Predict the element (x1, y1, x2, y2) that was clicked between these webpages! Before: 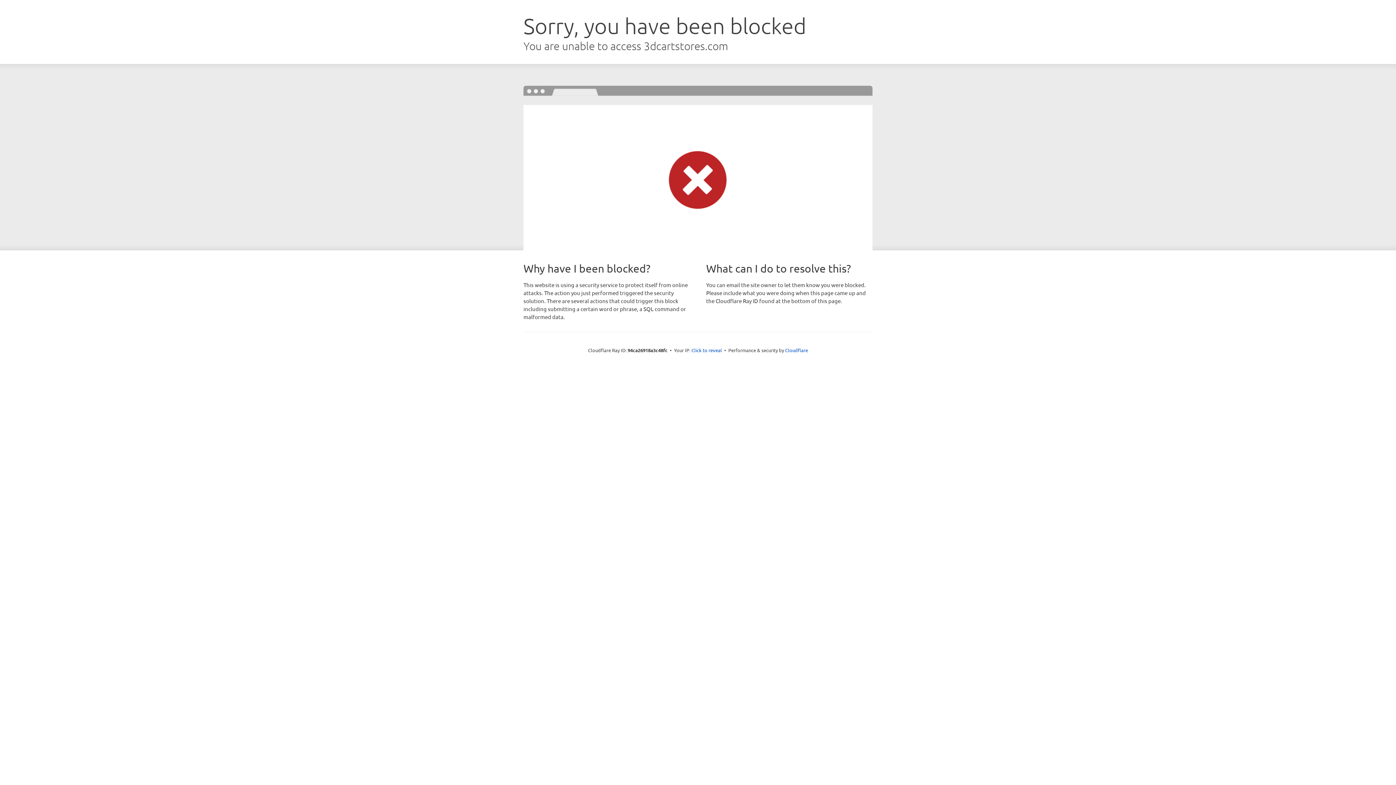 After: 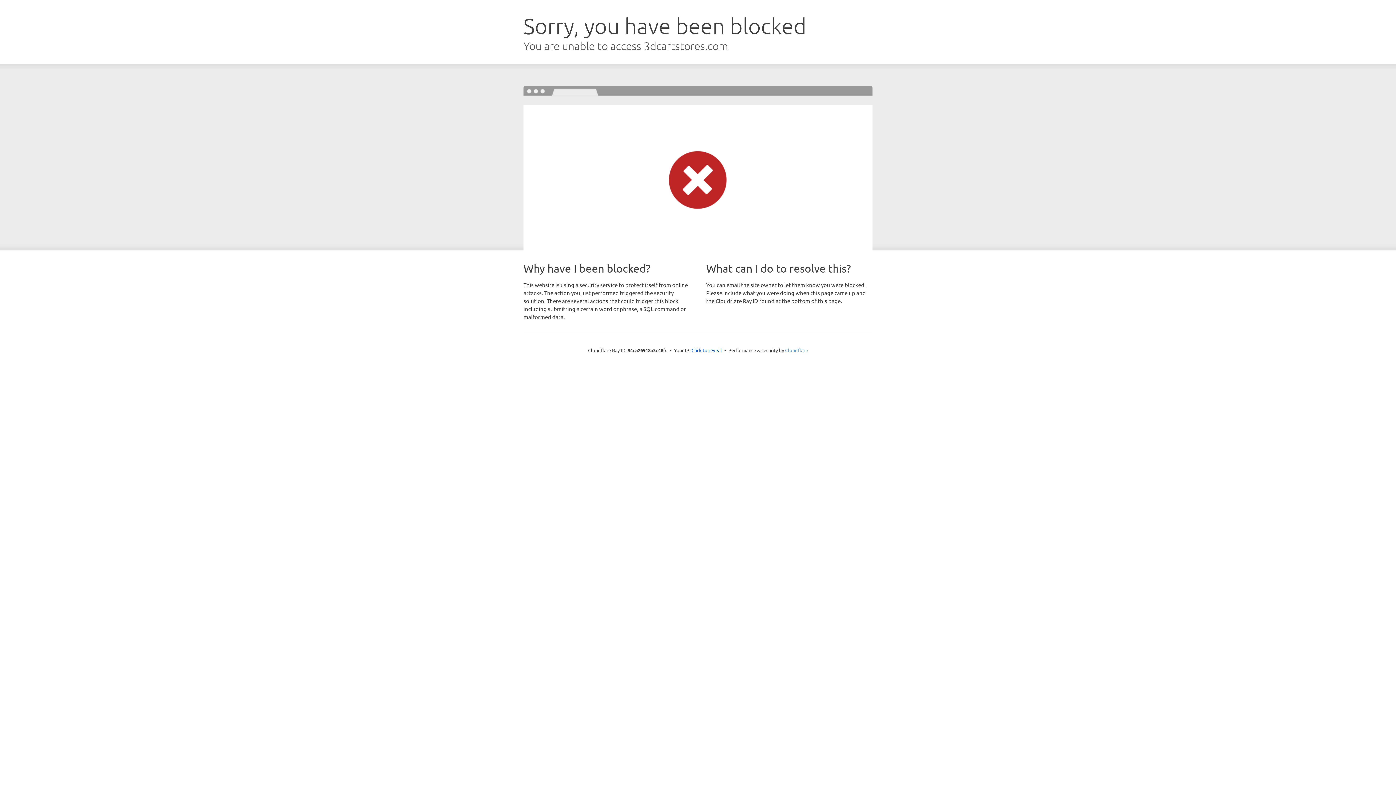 Action: label: Cloudflare bbox: (785, 347, 808, 353)